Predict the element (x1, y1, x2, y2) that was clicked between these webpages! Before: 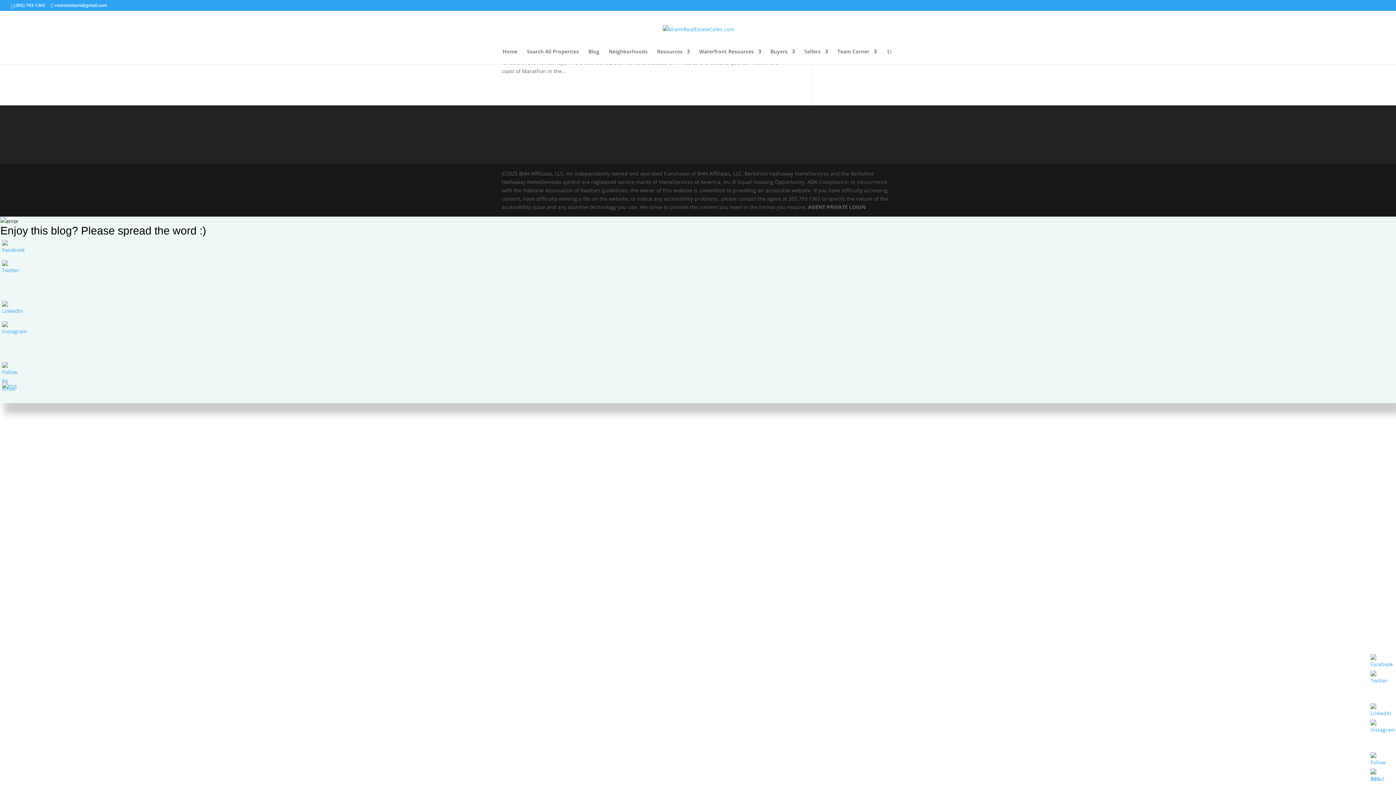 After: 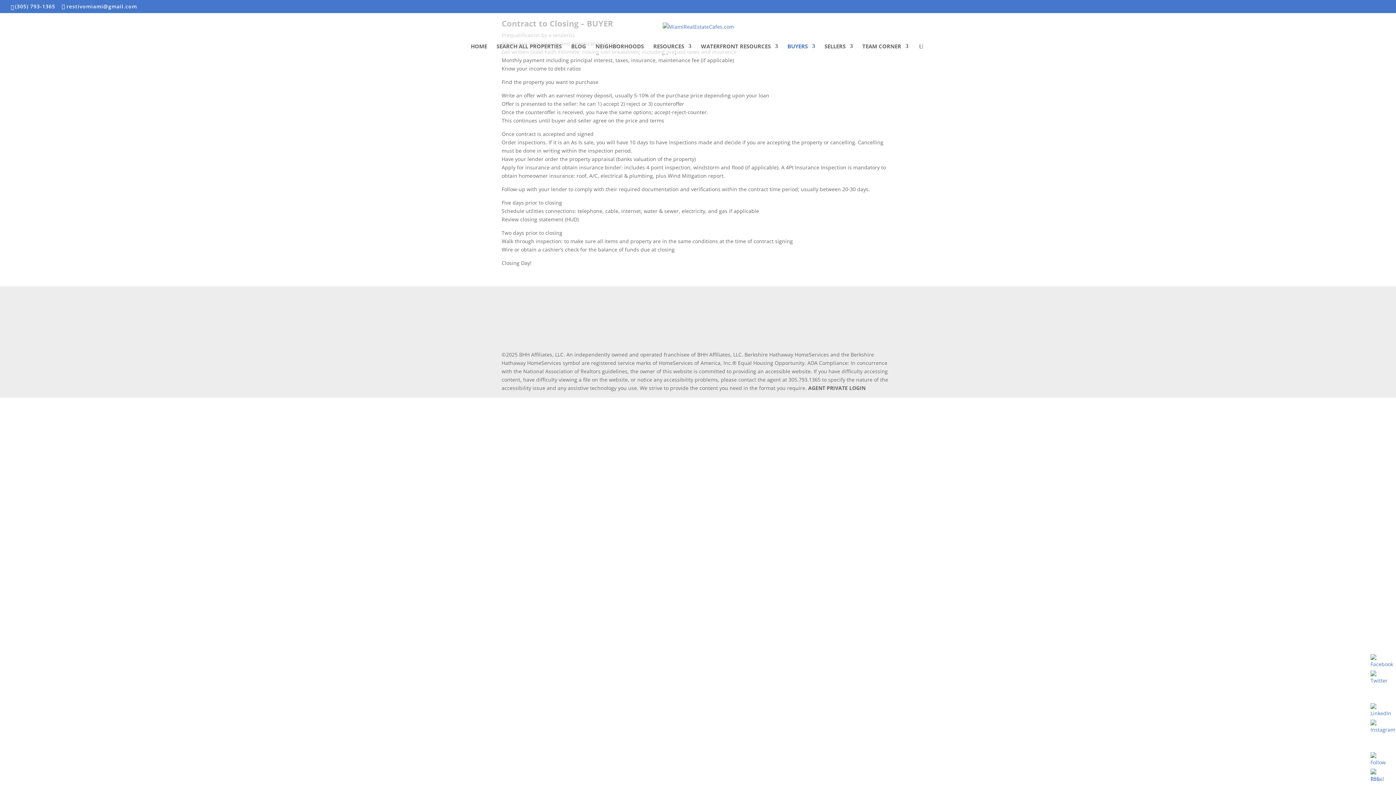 Action: label: Buyers bbox: (770, 49, 795, 64)